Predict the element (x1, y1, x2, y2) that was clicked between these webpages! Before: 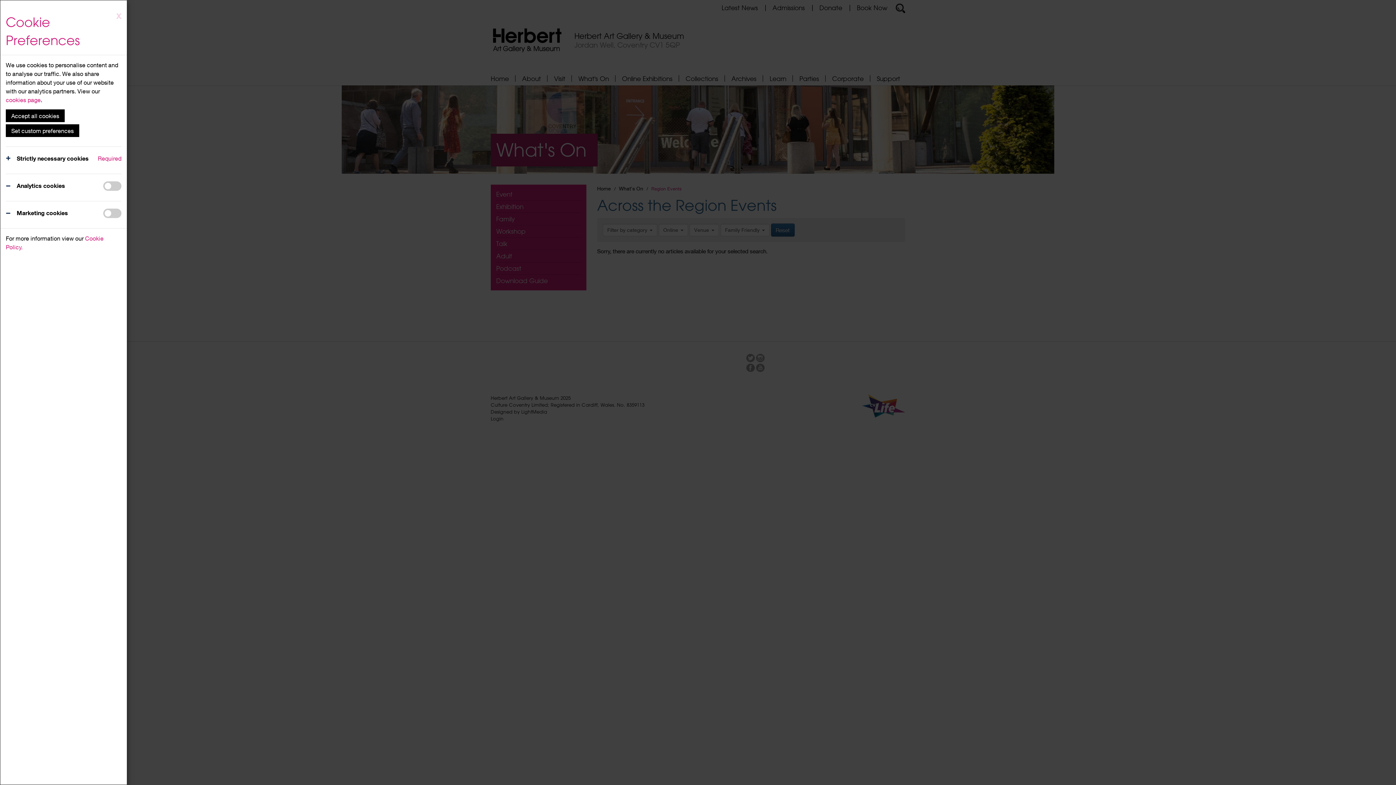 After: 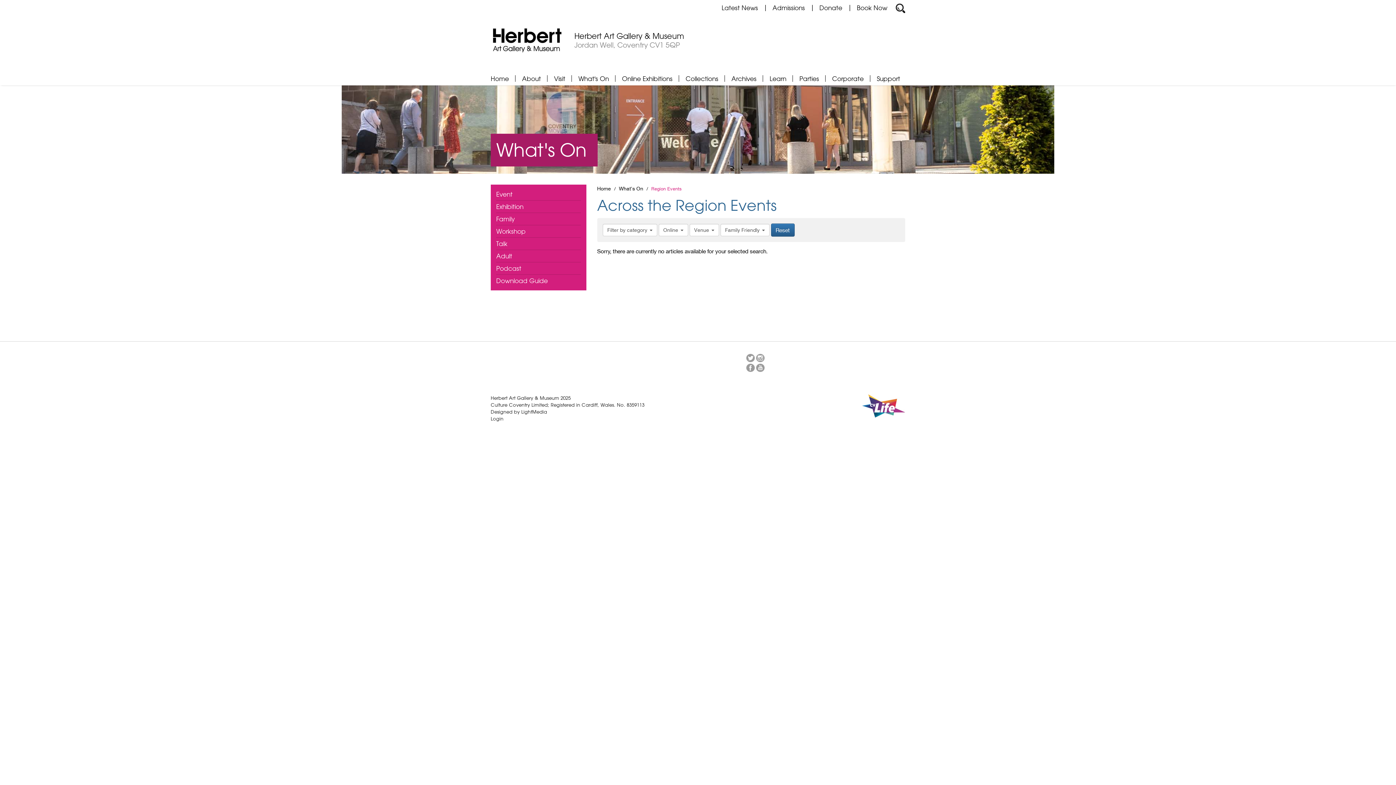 Action: bbox: (5, 124, 79, 137) label: Set custom preferences